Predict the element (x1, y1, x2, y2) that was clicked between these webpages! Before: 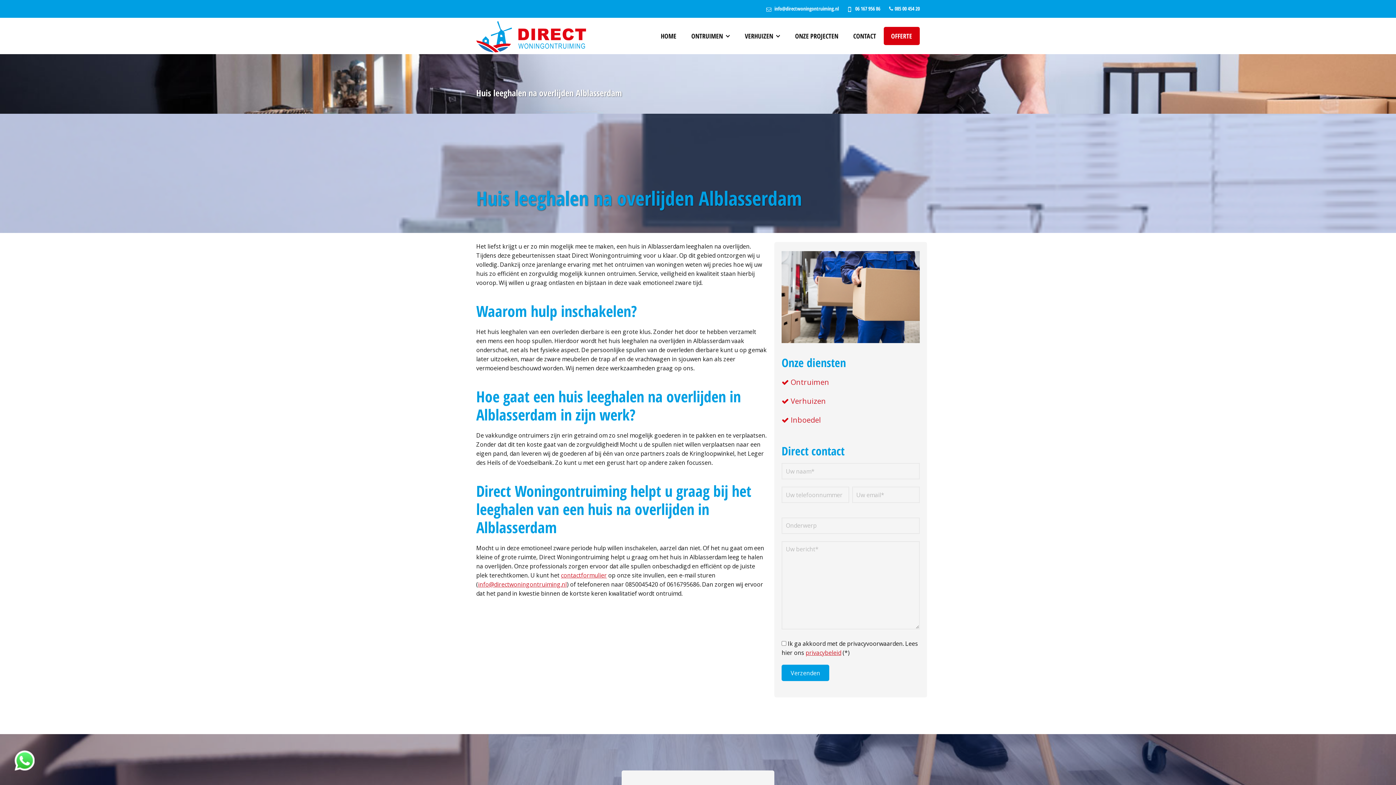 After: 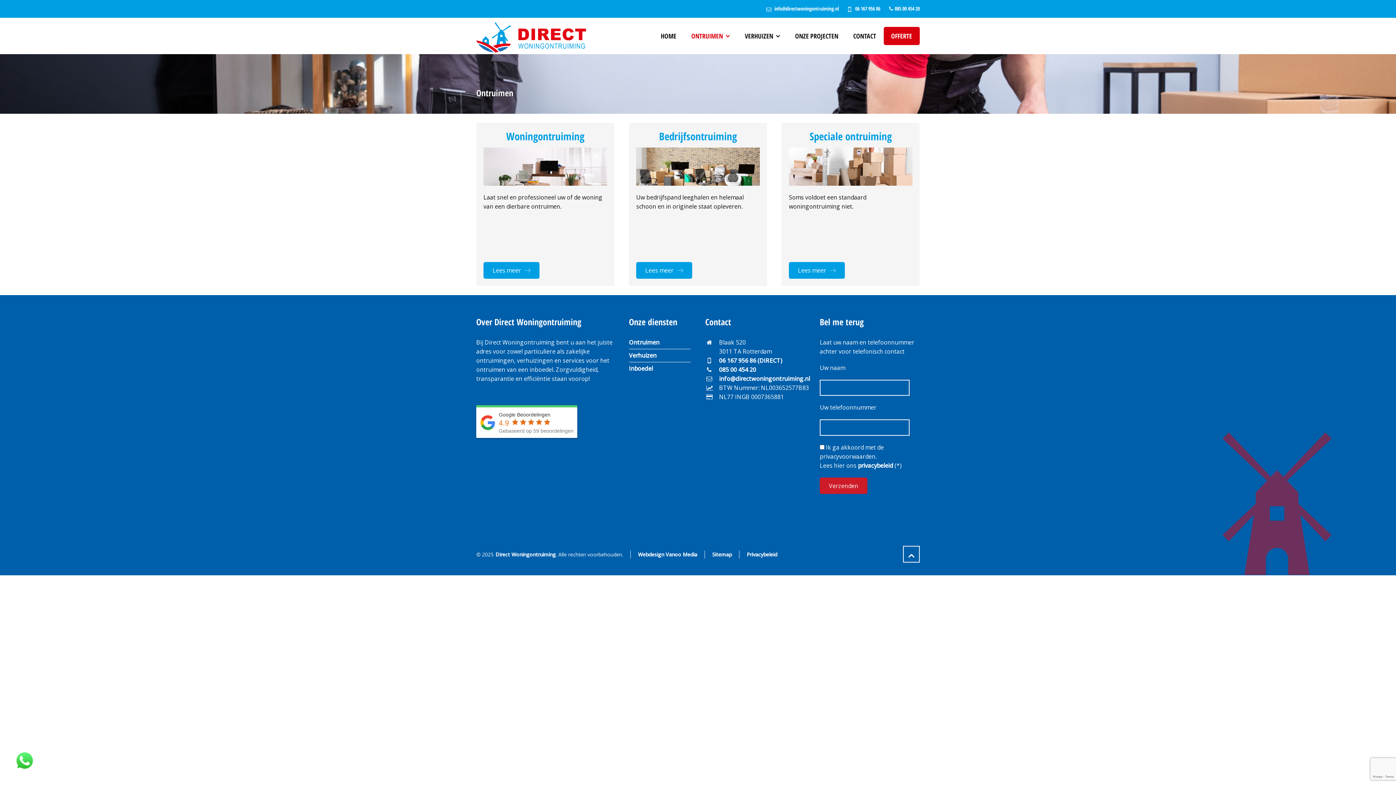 Action: bbox: (684, 26, 737, 44) label: ONTRUIMEN